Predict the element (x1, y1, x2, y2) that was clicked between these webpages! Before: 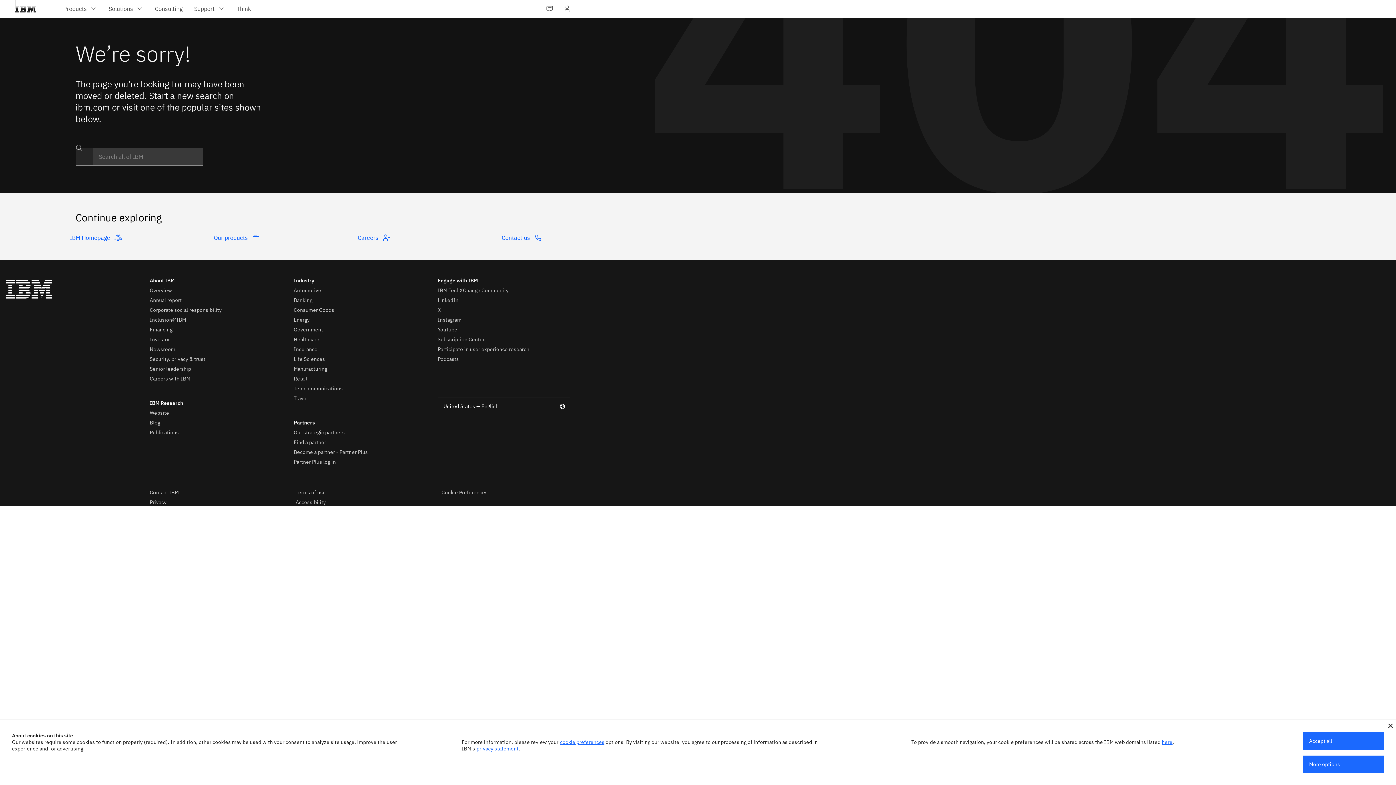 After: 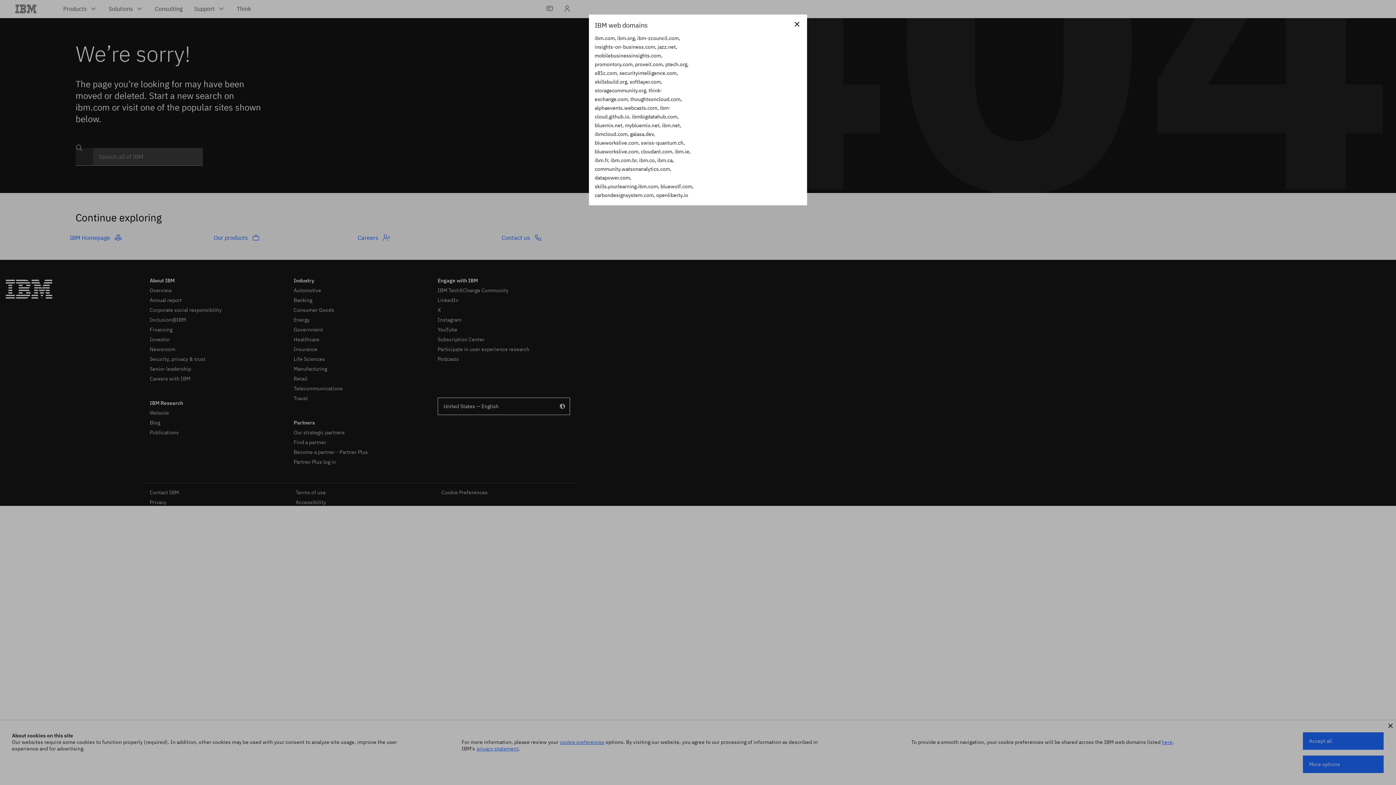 Action: bbox: (1162, 739, 1172, 745) label: here